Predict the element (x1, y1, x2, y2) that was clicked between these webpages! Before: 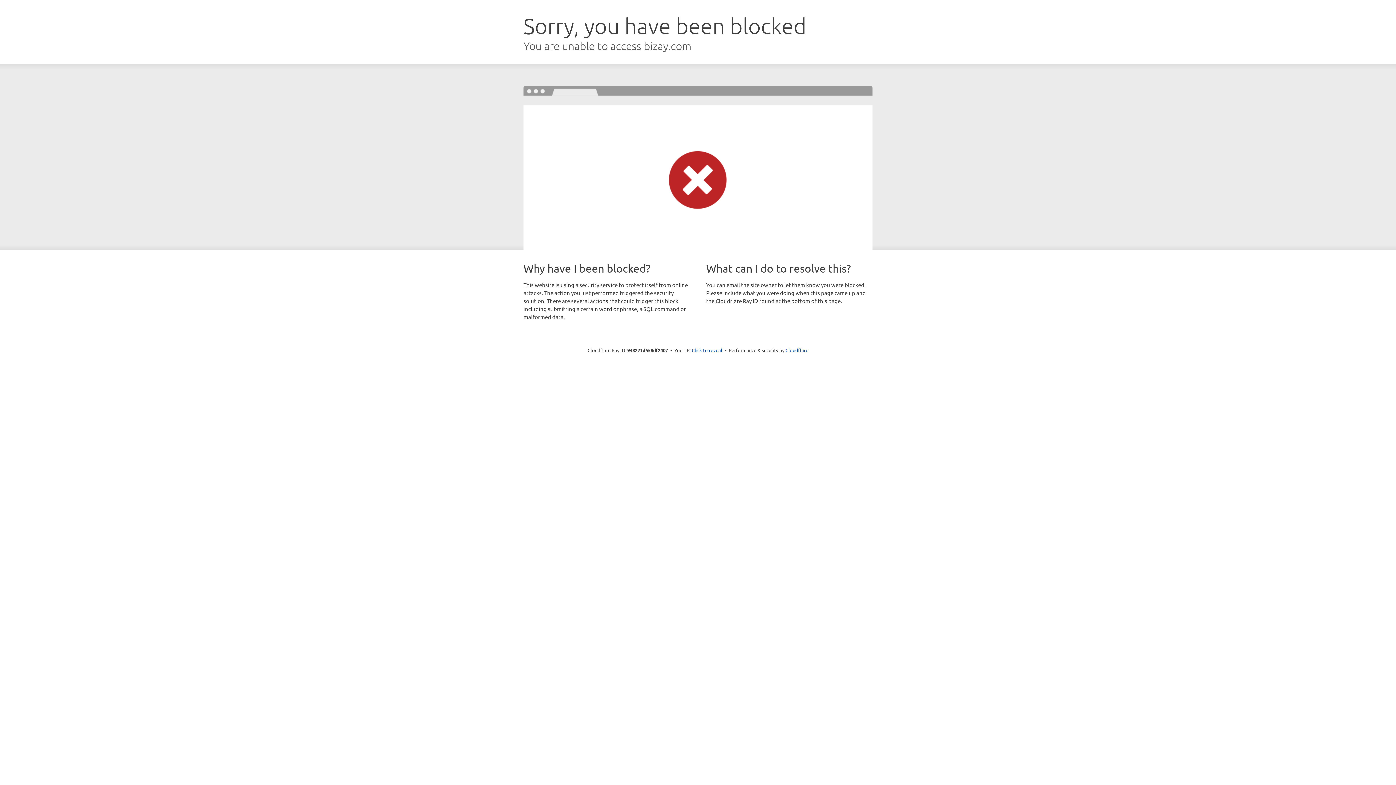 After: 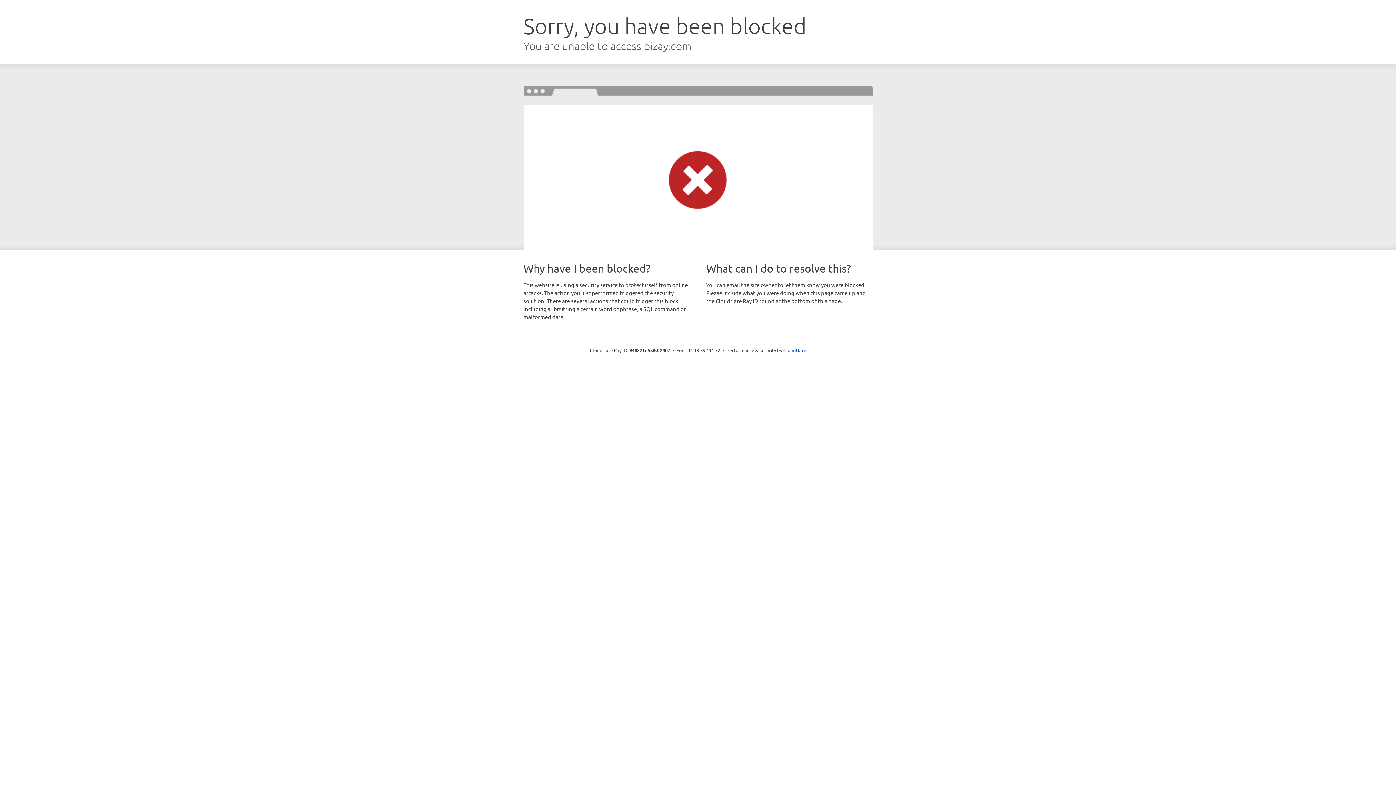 Action: bbox: (692, 346, 722, 353) label: Click to reveal